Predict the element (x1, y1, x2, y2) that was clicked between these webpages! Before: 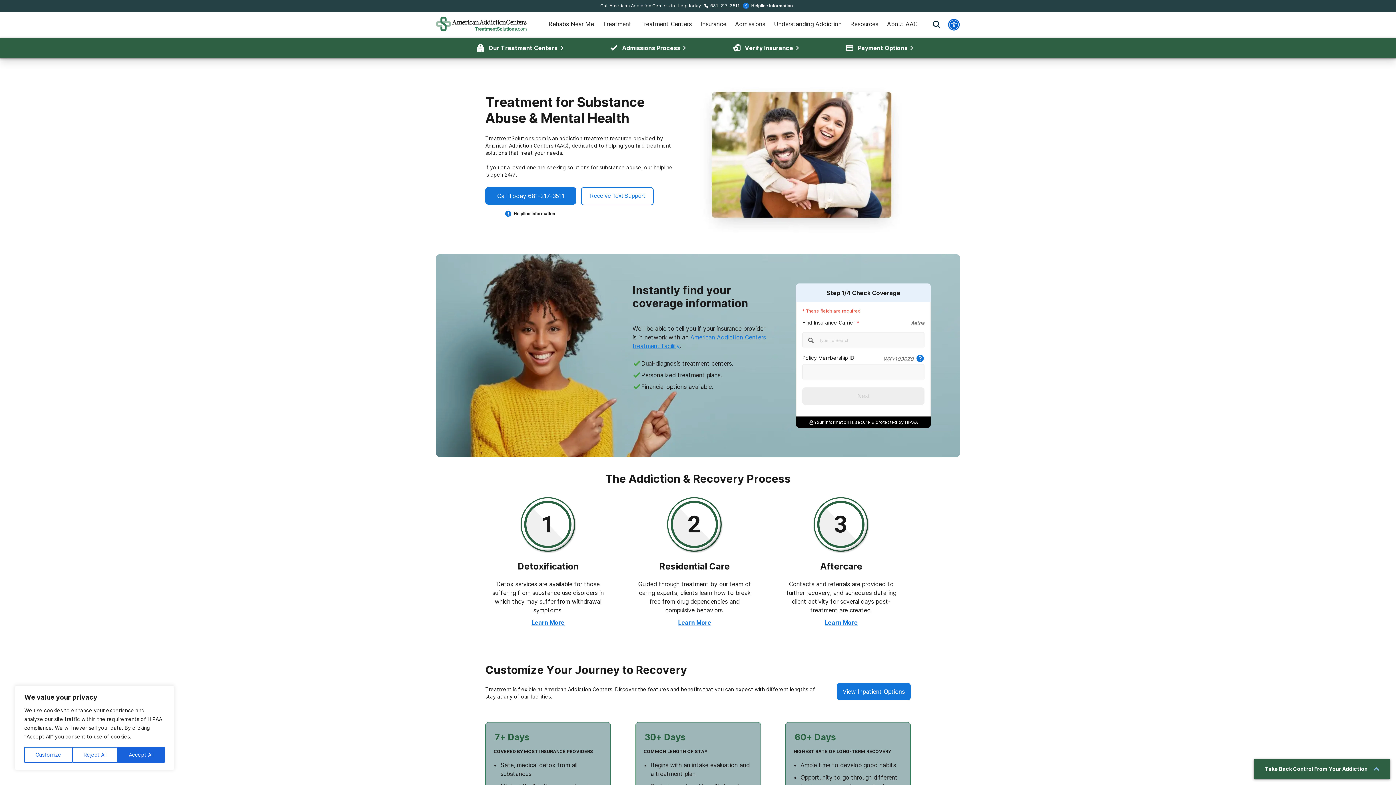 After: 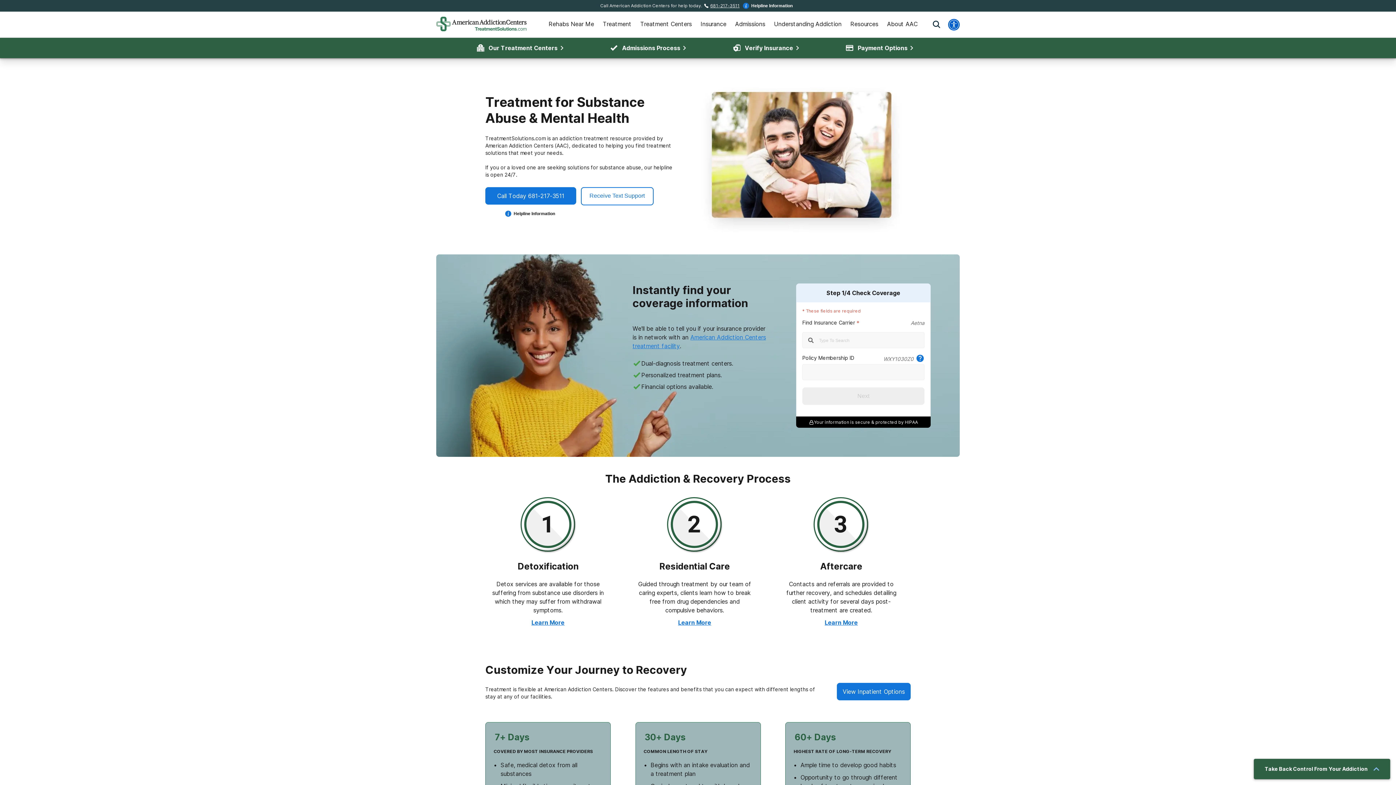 Action: label: Accept All bbox: (117, 747, 164, 763)